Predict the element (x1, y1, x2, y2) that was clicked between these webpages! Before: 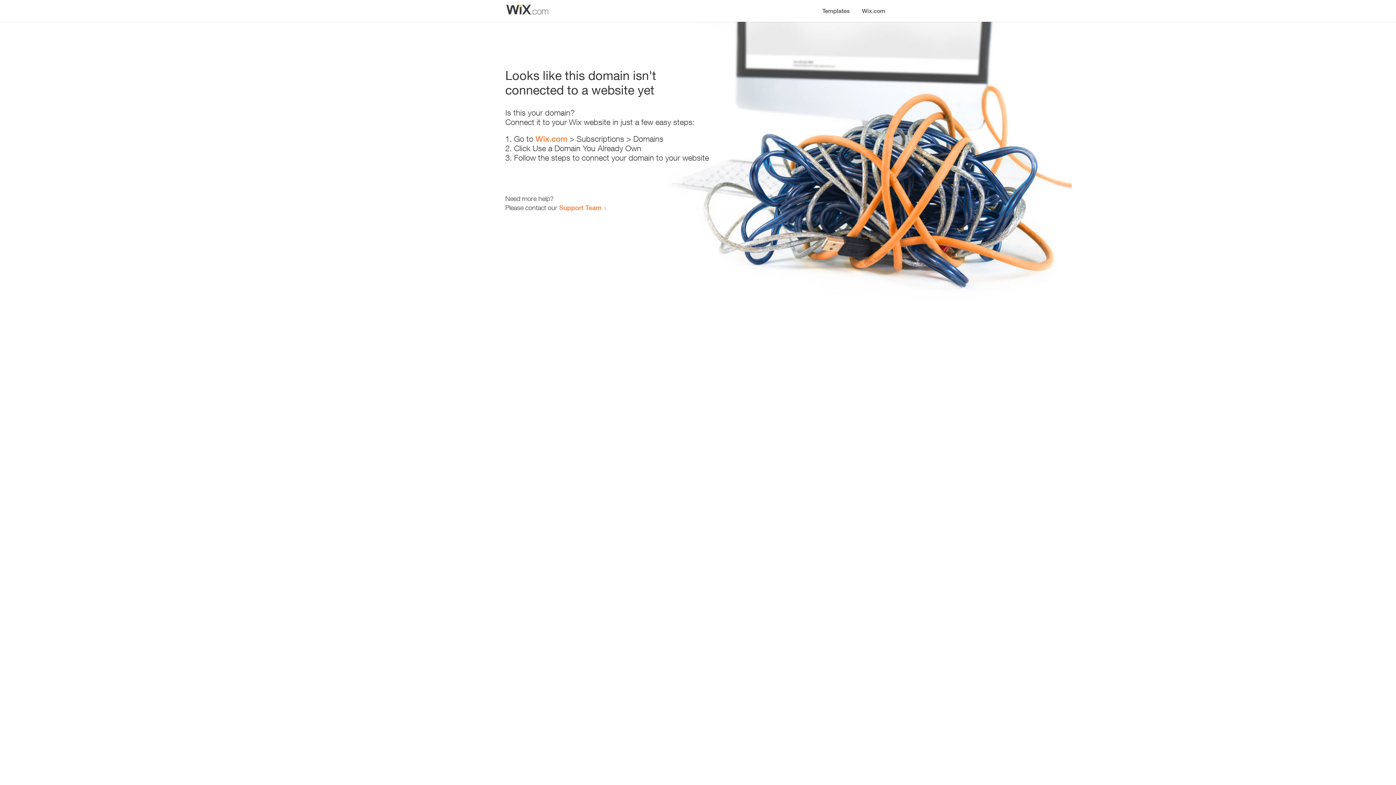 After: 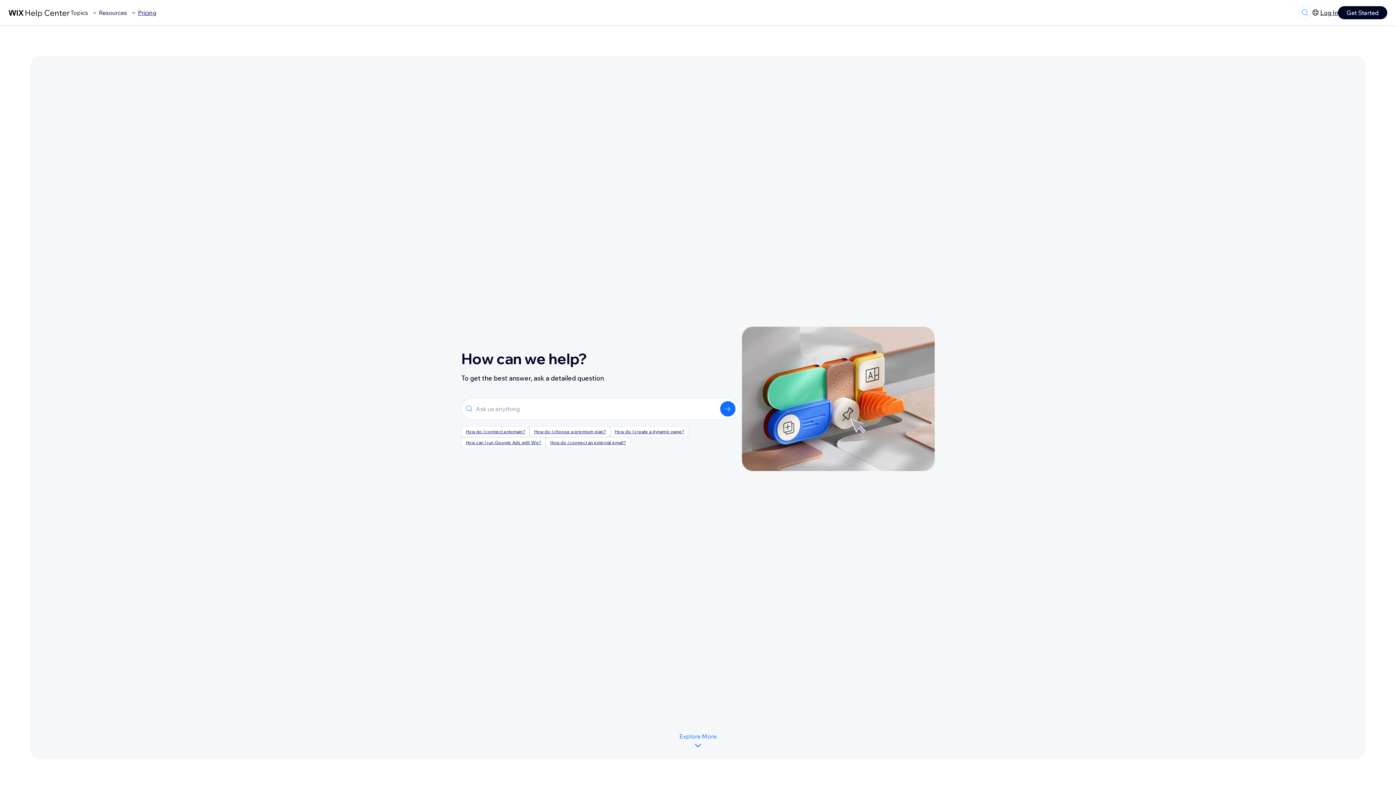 Action: bbox: (559, 203, 601, 211) label: Support Team